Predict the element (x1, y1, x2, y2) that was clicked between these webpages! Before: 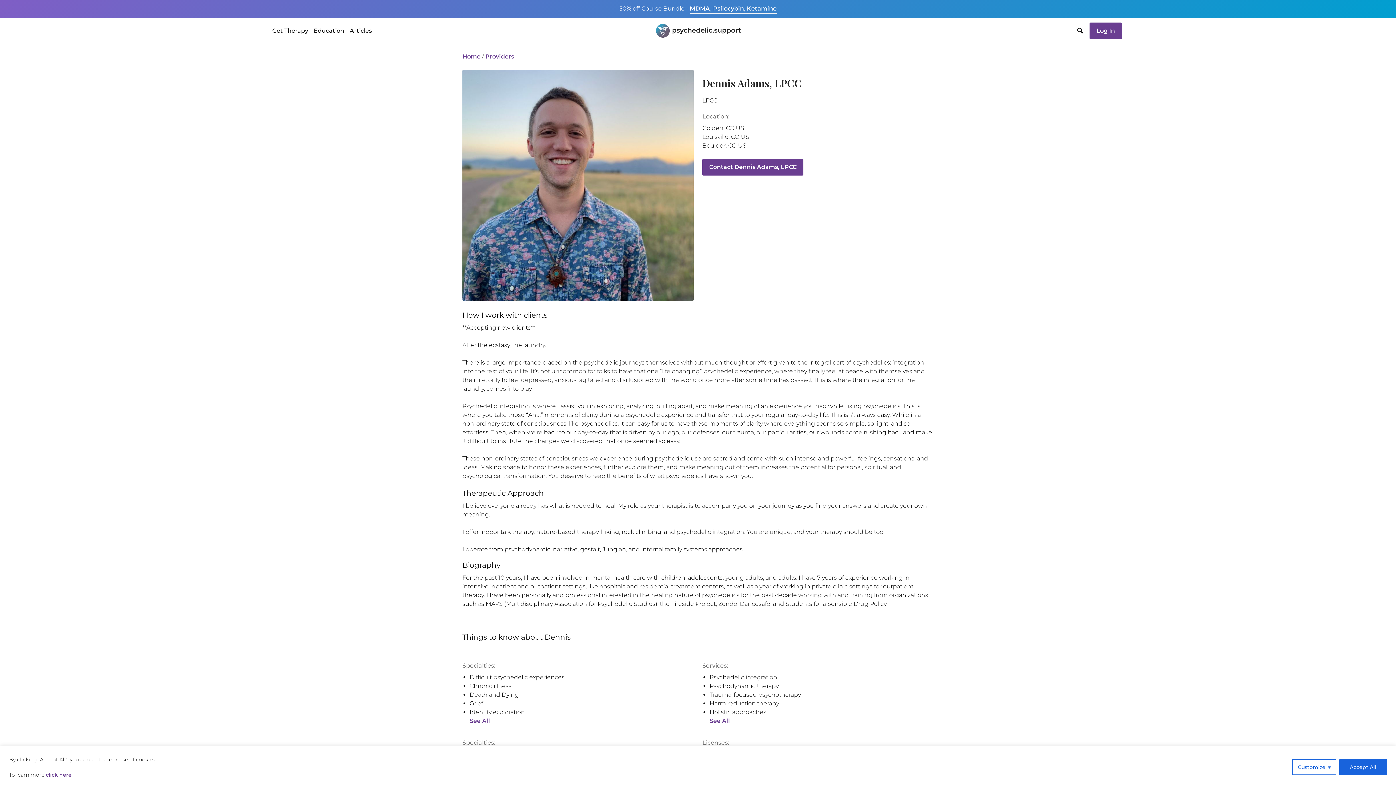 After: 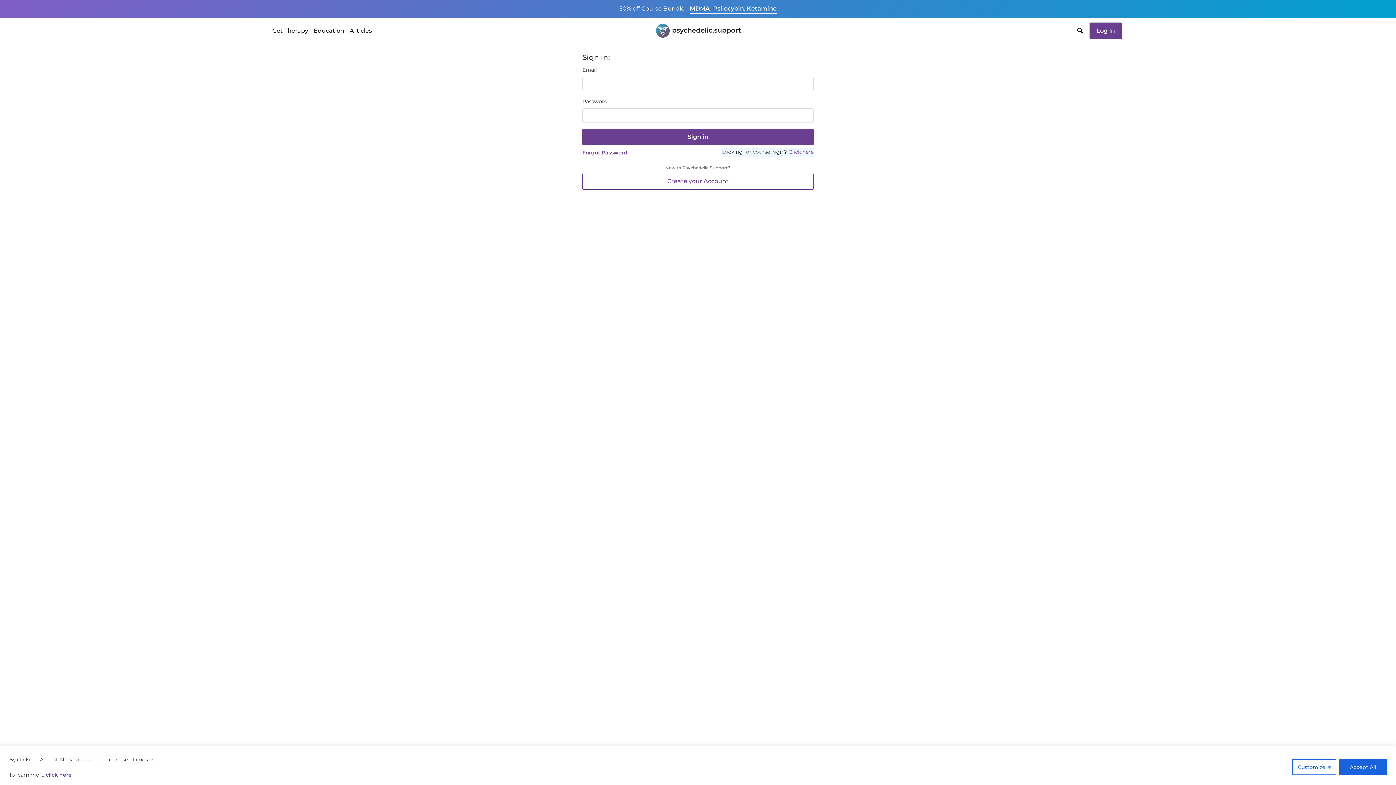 Action: label: Log In bbox: (1089, 26, 1122, 33)